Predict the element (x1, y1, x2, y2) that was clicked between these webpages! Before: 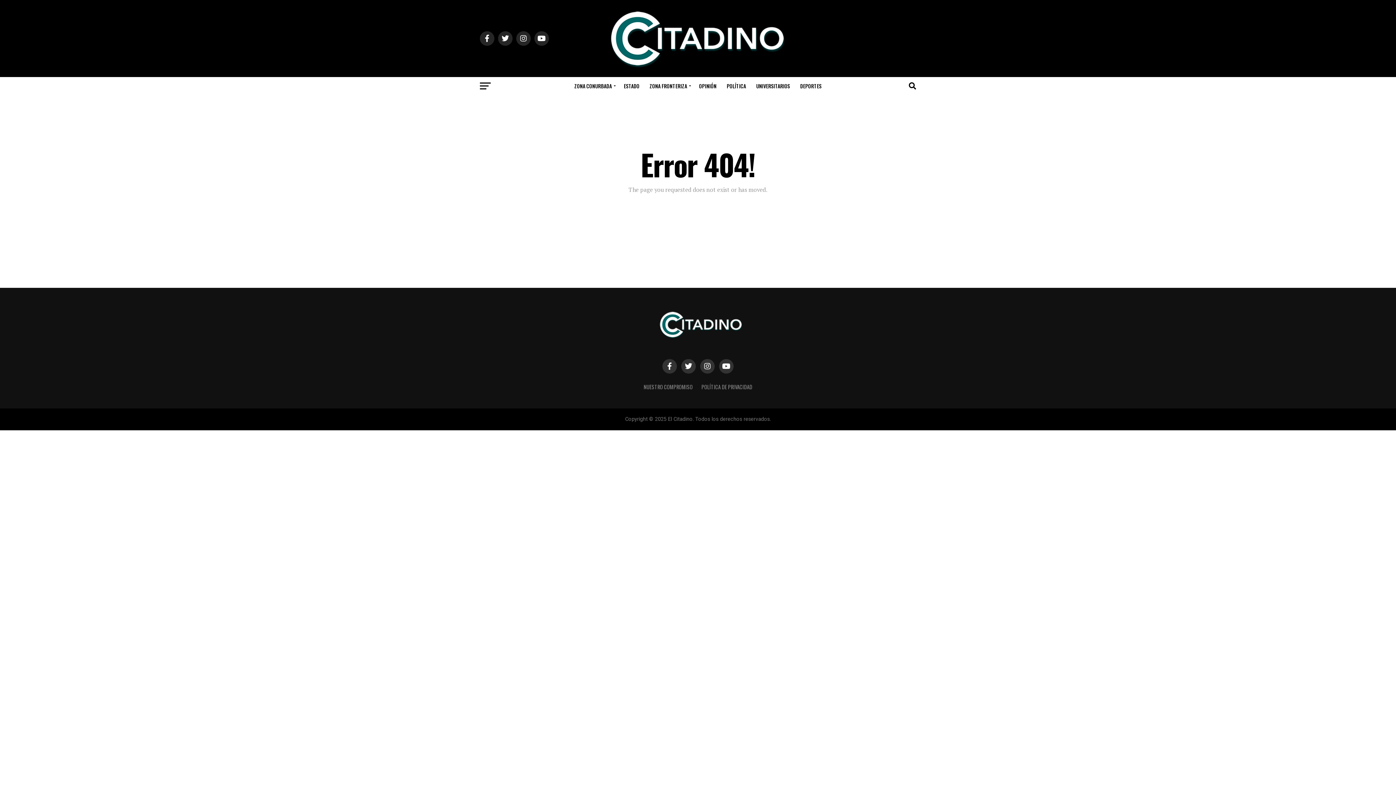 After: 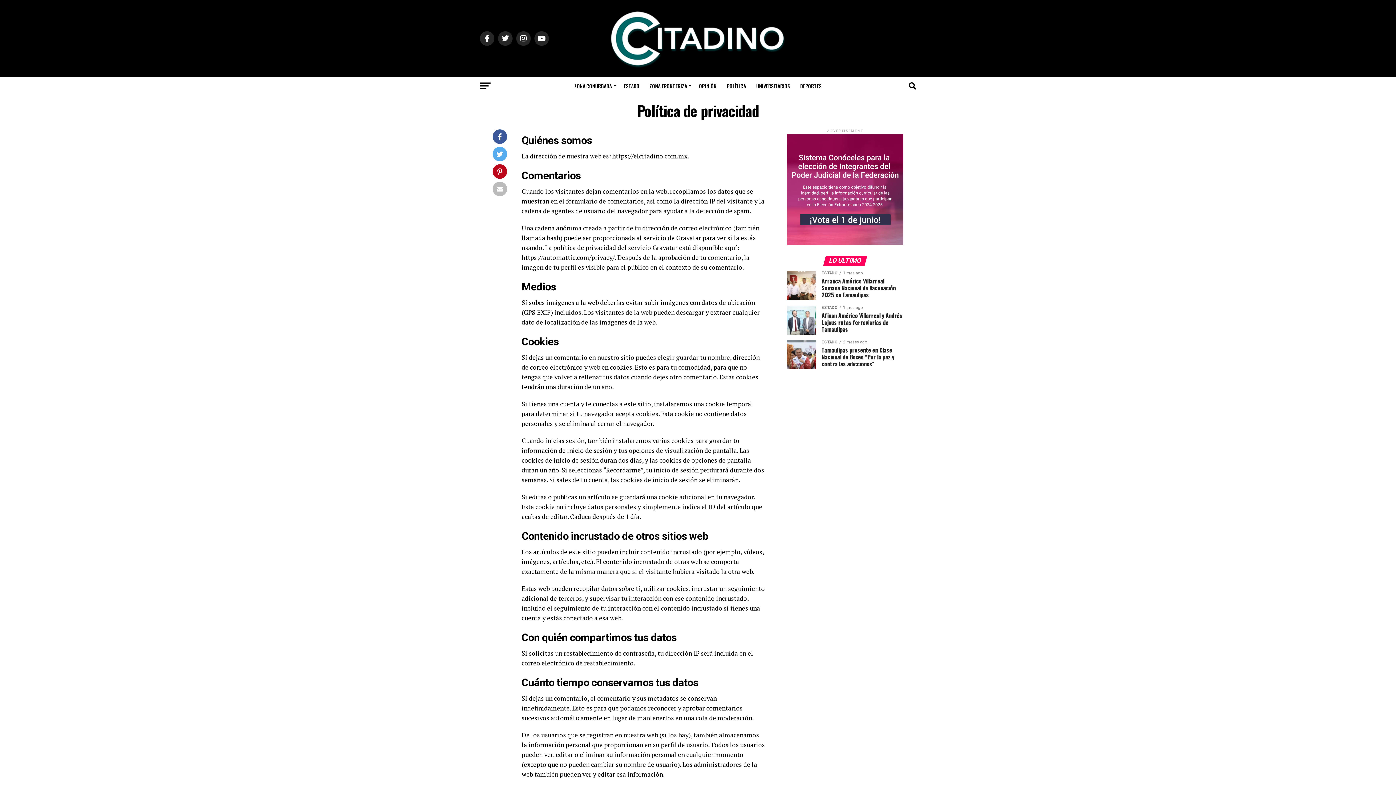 Action: label: POLÍTICA DE PRIVACIDAD bbox: (701, 383, 752, 390)